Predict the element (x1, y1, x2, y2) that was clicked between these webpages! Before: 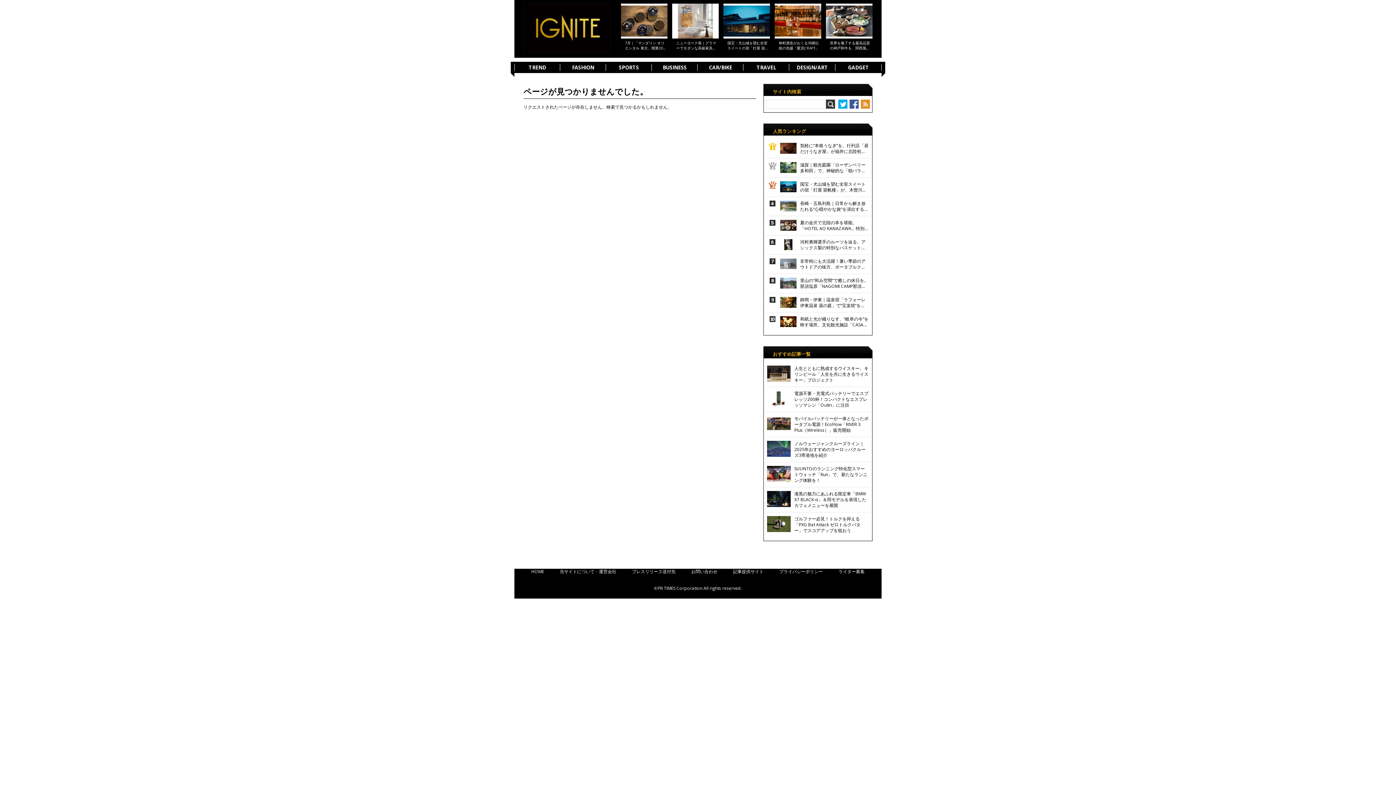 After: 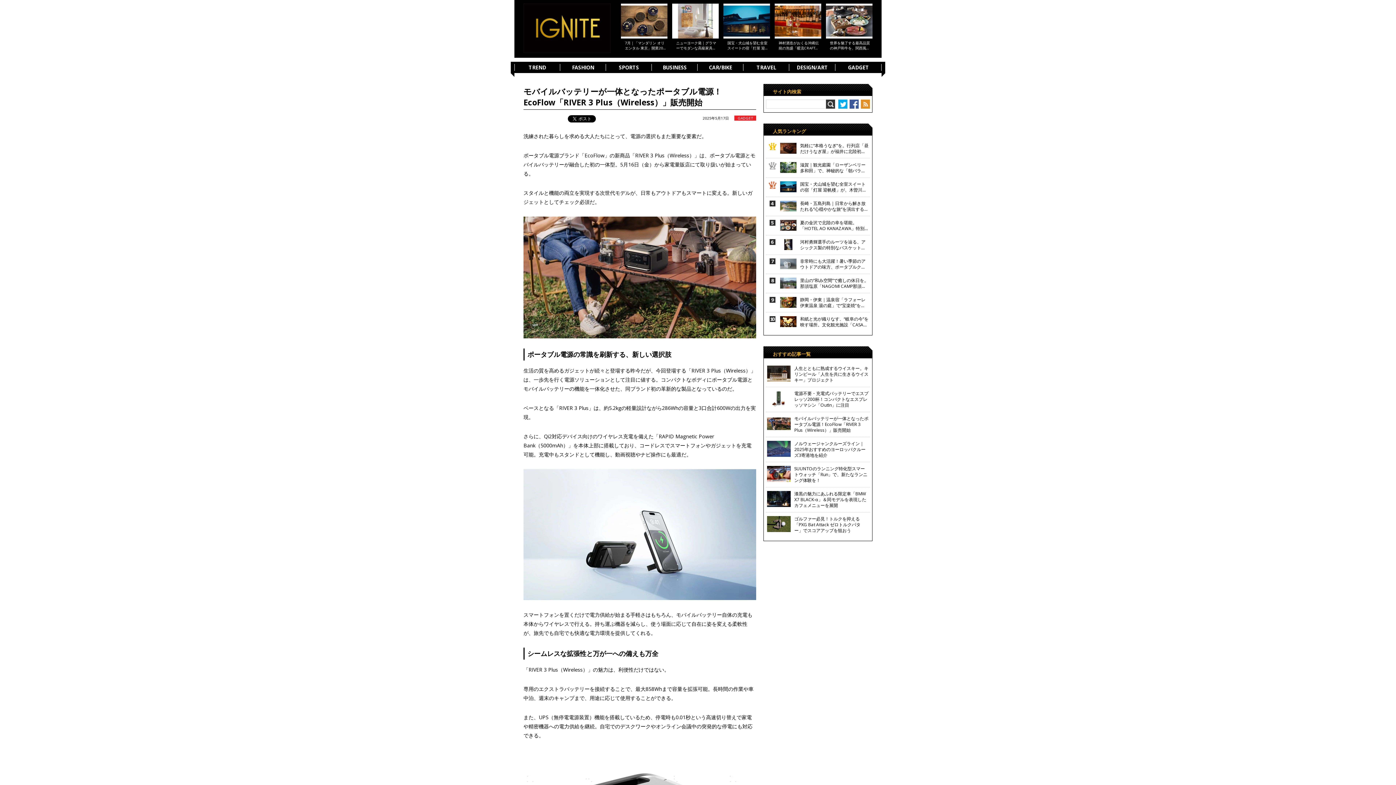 Action: bbox: (767, 416, 790, 431)